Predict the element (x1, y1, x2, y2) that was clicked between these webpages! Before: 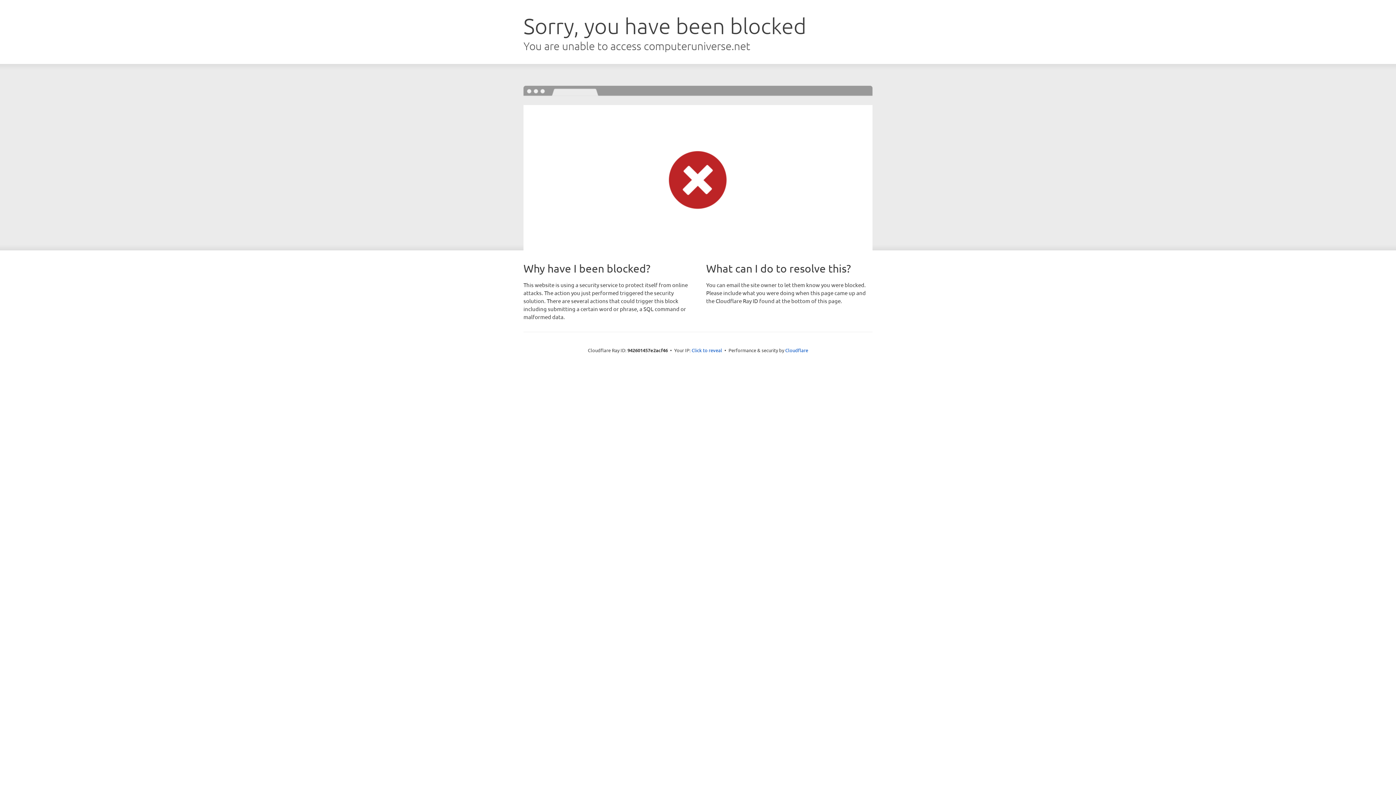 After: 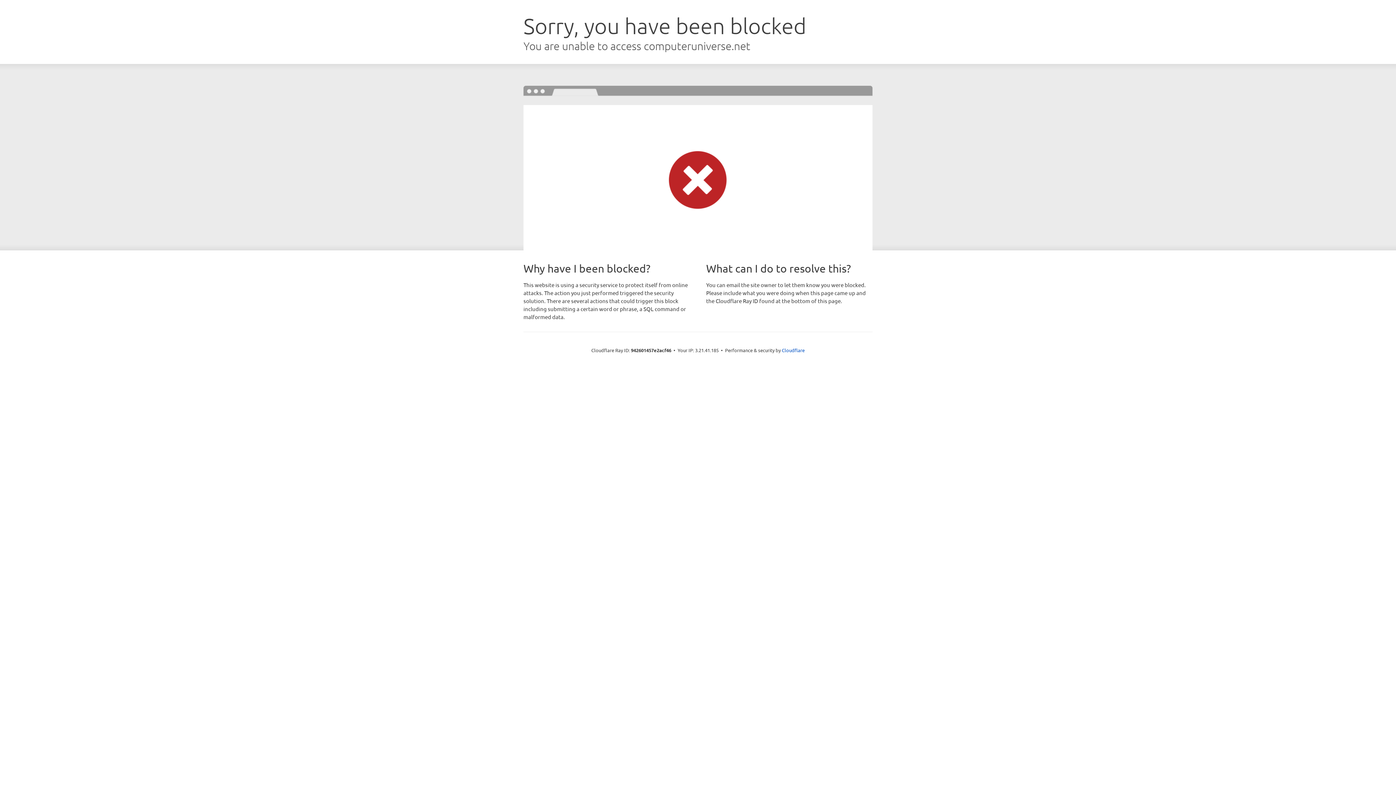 Action: label: Click to reveal bbox: (691, 346, 722, 353)